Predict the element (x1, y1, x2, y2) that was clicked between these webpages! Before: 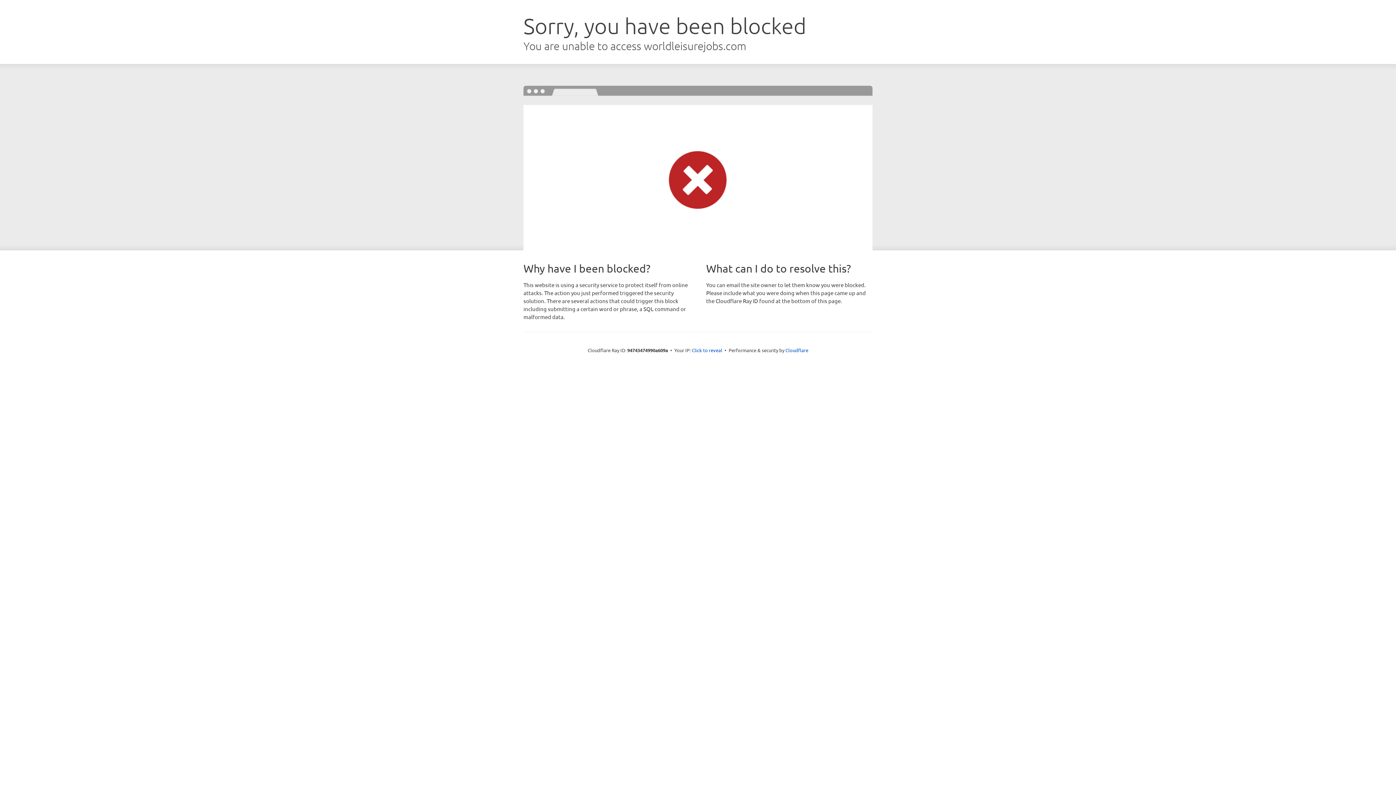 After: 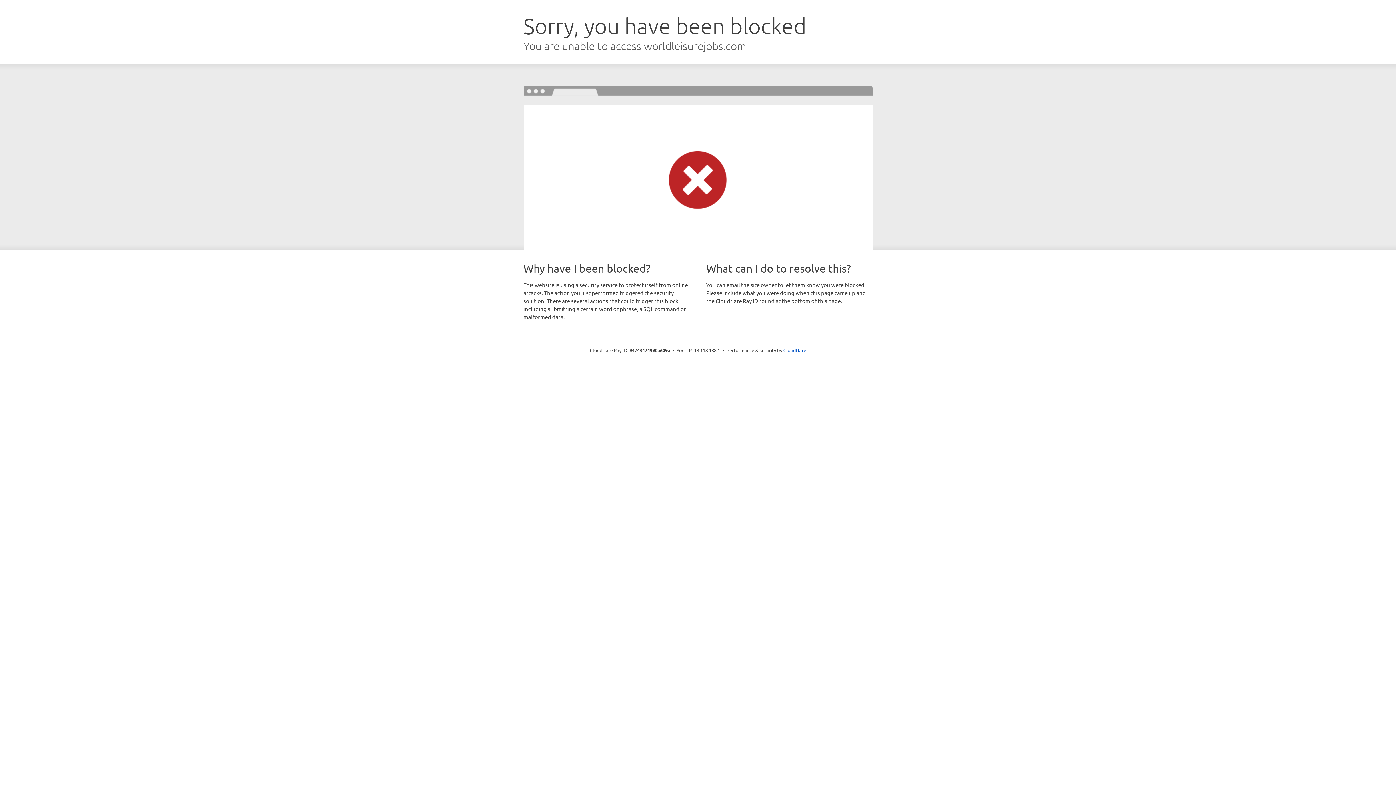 Action: bbox: (692, 346, 722, 353) label: Click to reveal